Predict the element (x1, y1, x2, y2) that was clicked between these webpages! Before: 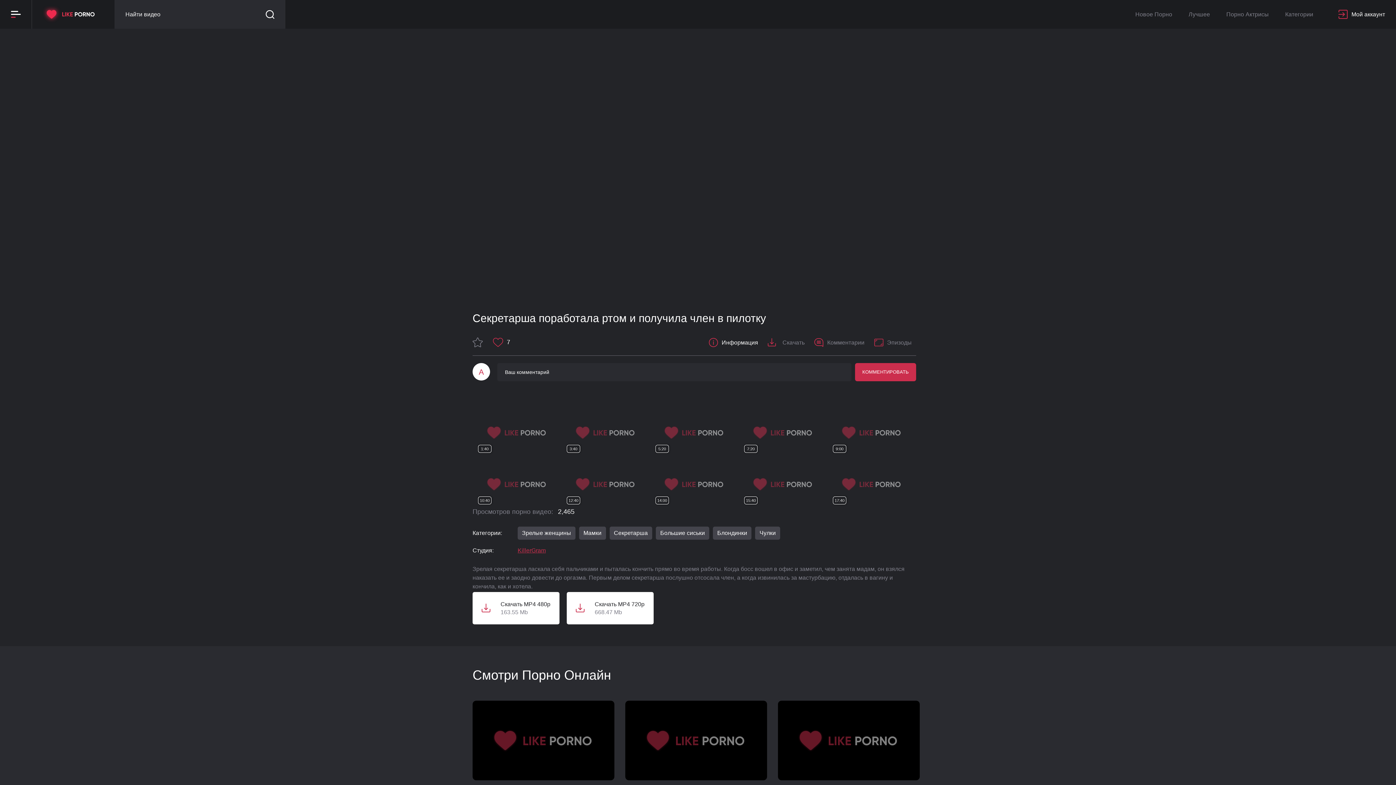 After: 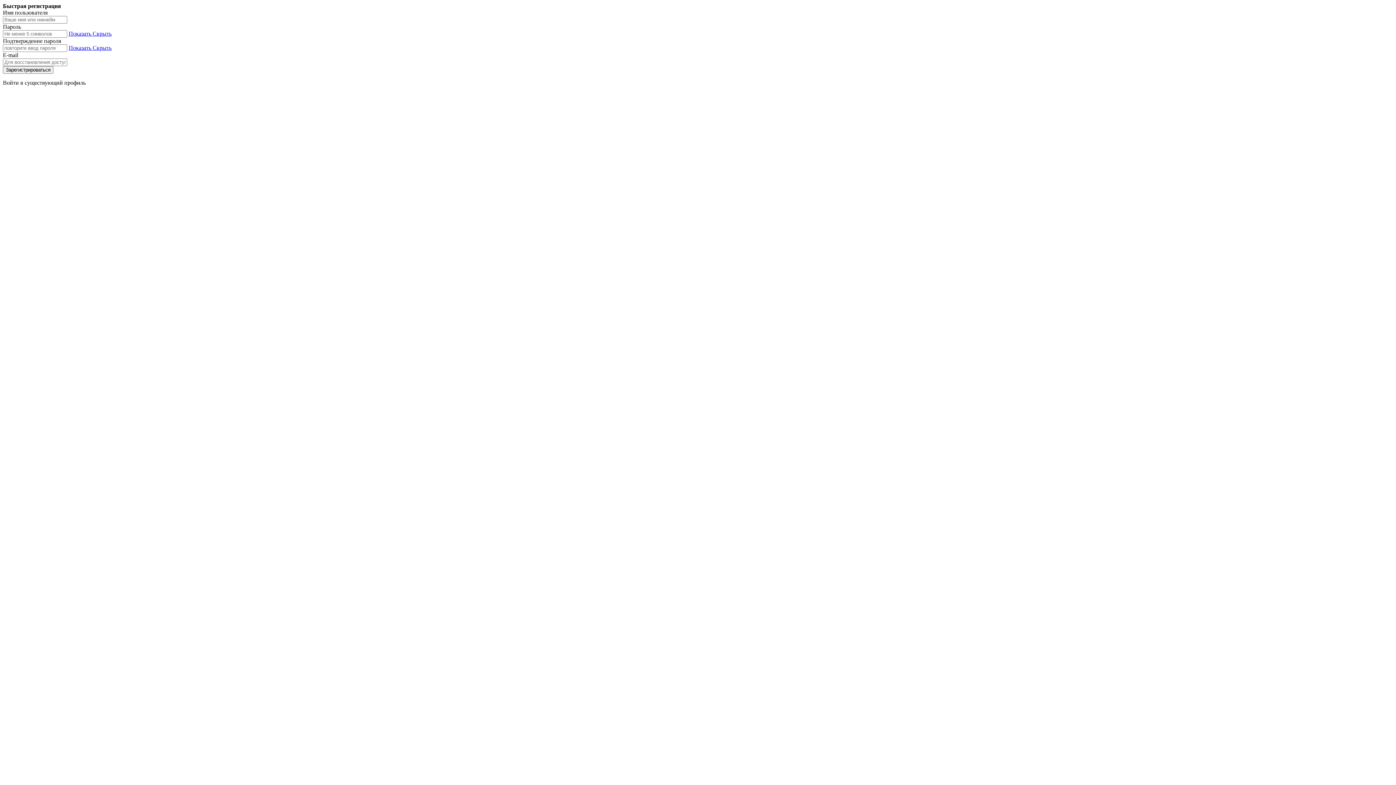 Action: label: Скачать MP4 480p
163.55 Mb bbox: (472, 592, 559, 624)